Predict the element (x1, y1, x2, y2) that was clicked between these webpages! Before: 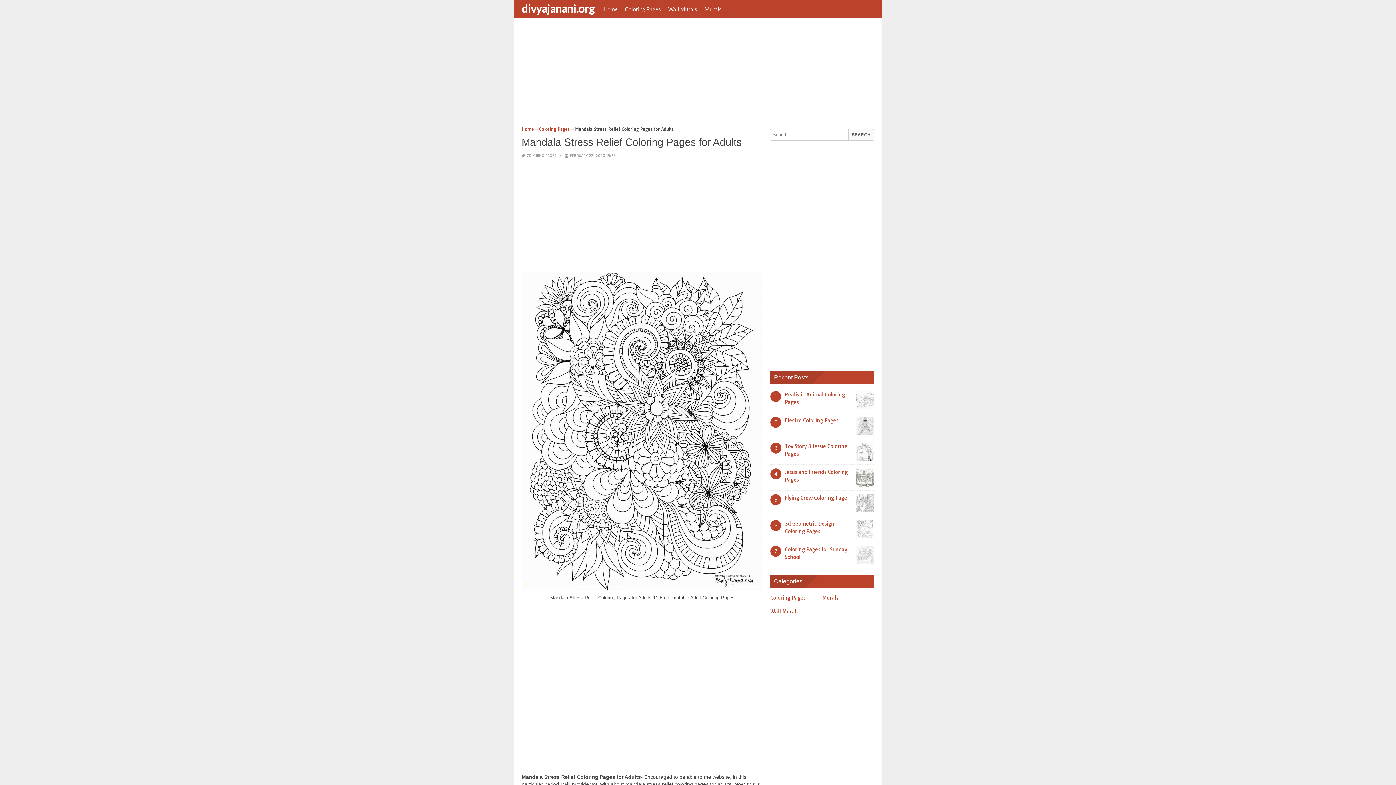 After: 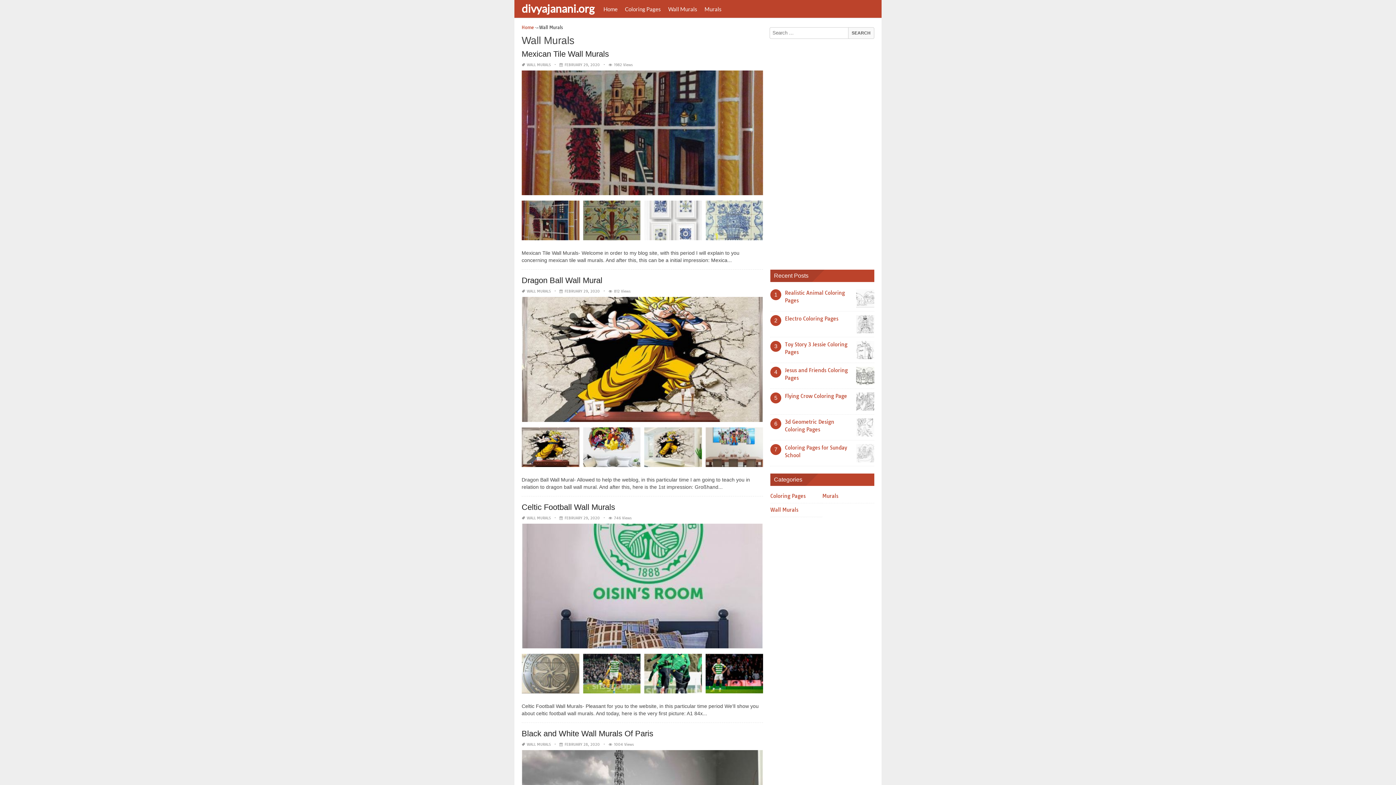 Action: label: Wall Murals bbox: (664, 0, 701, 17)